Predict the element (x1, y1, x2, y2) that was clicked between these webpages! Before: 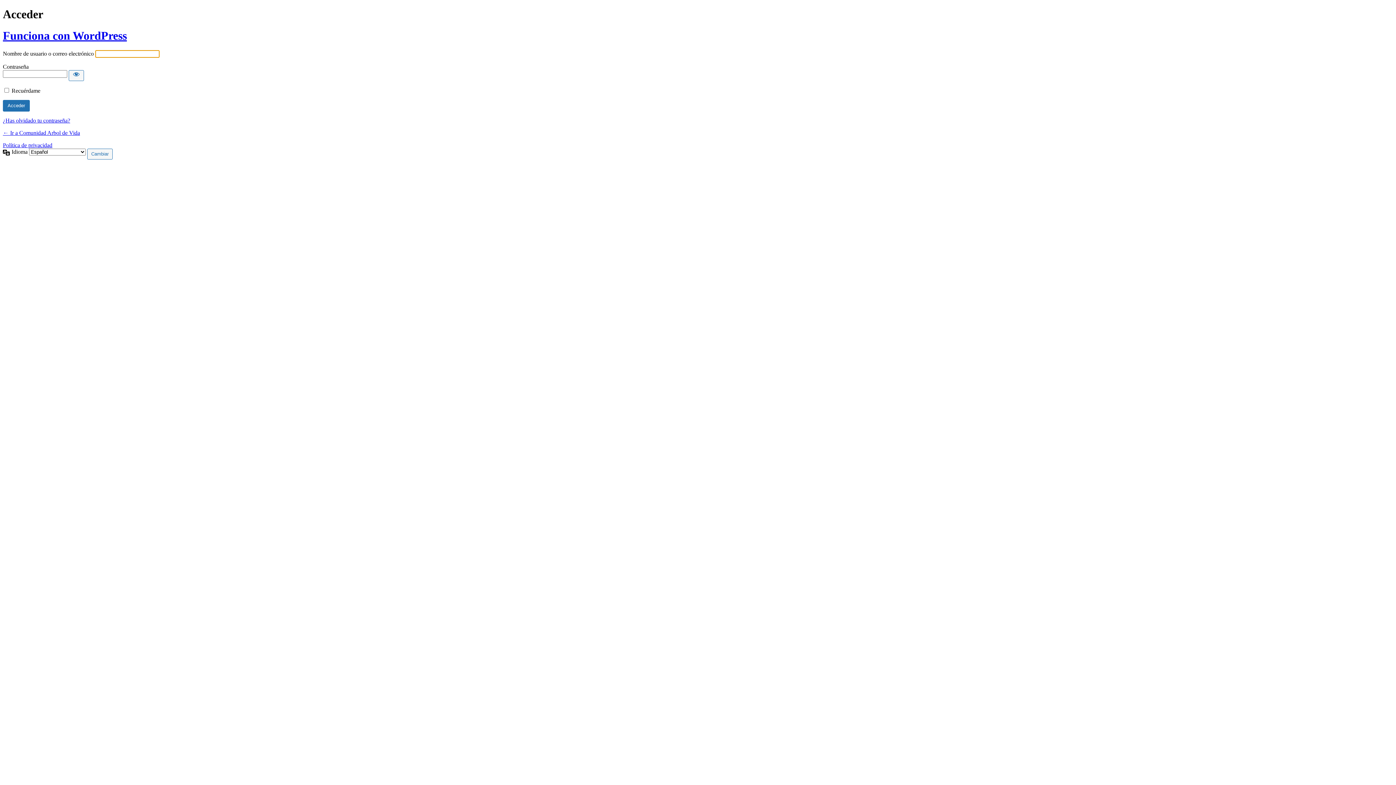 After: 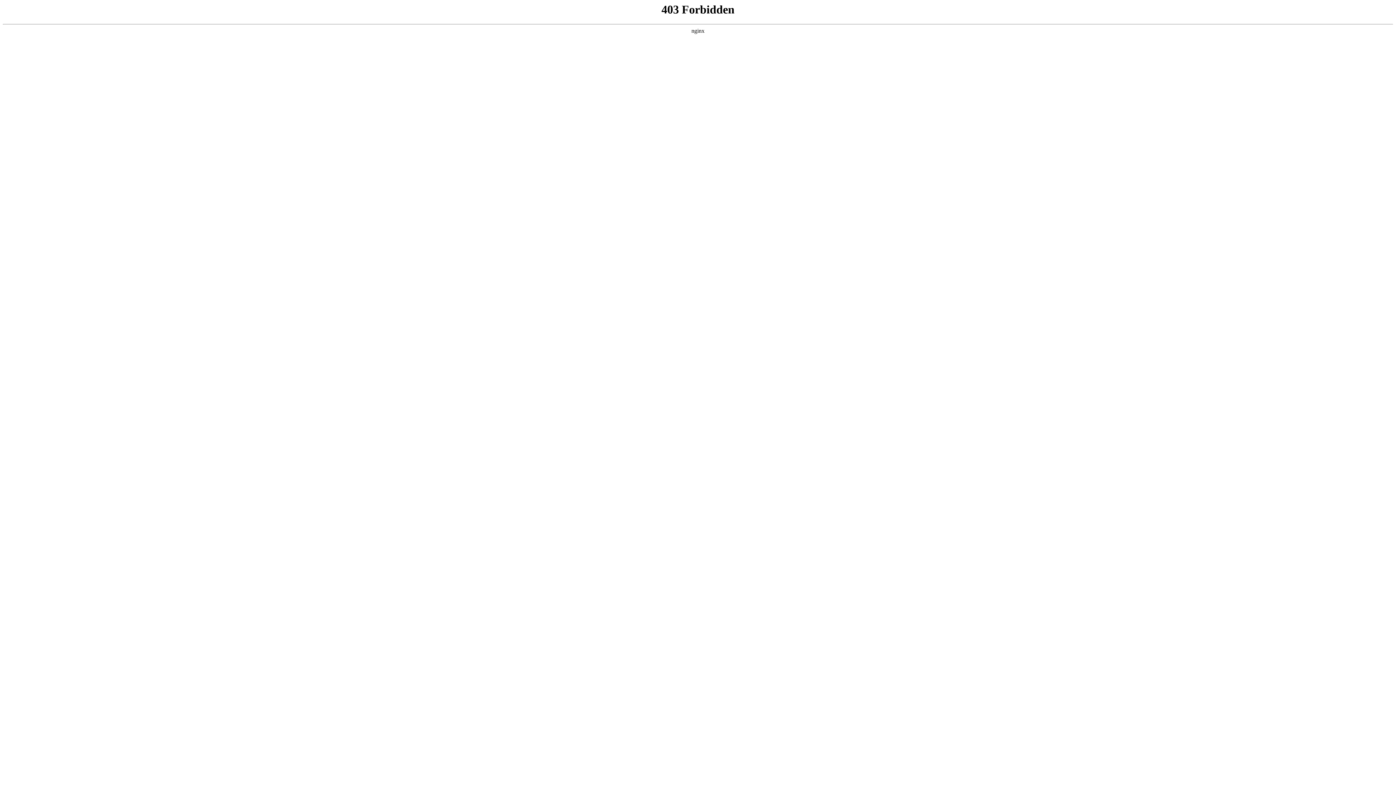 Action: bbox: (2, 29, 126, 42) label: Funciona con WordPress